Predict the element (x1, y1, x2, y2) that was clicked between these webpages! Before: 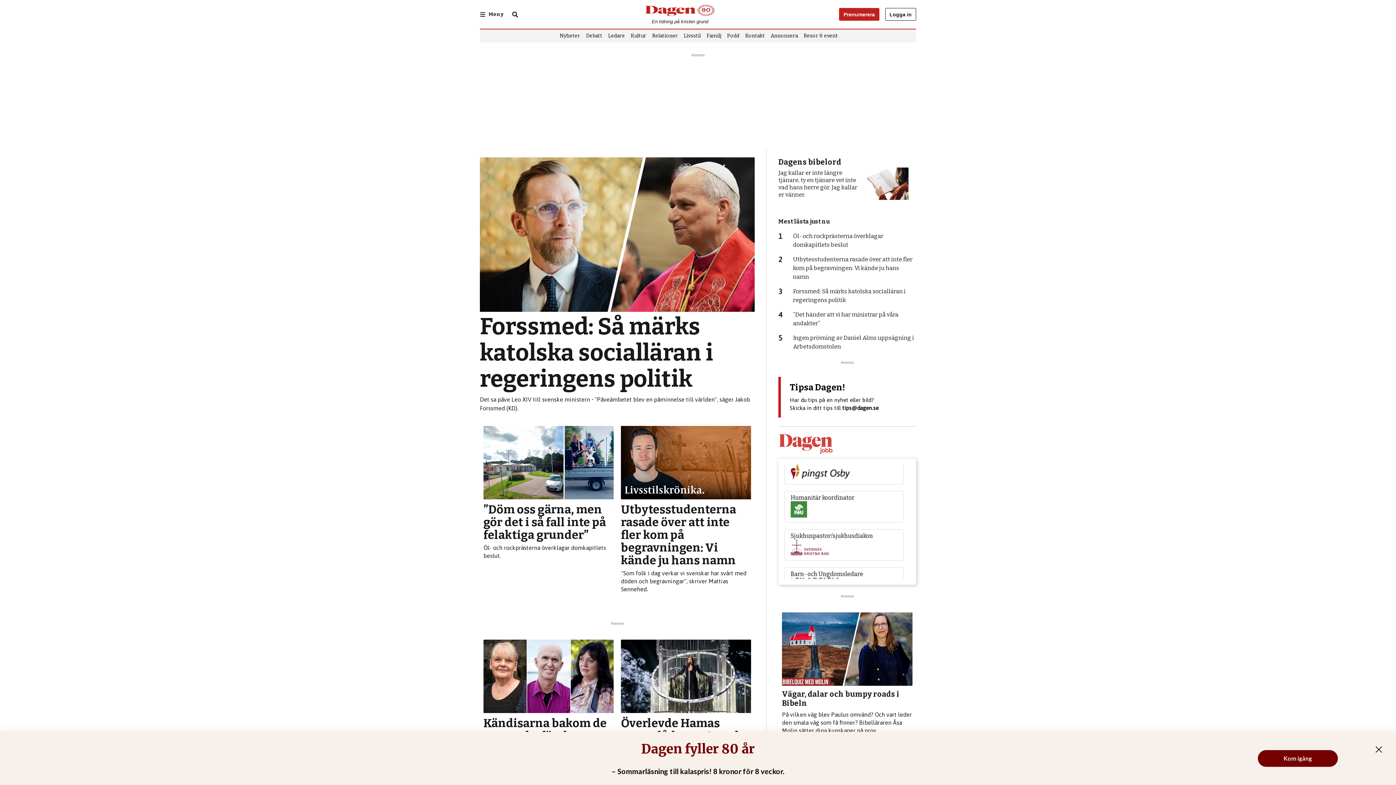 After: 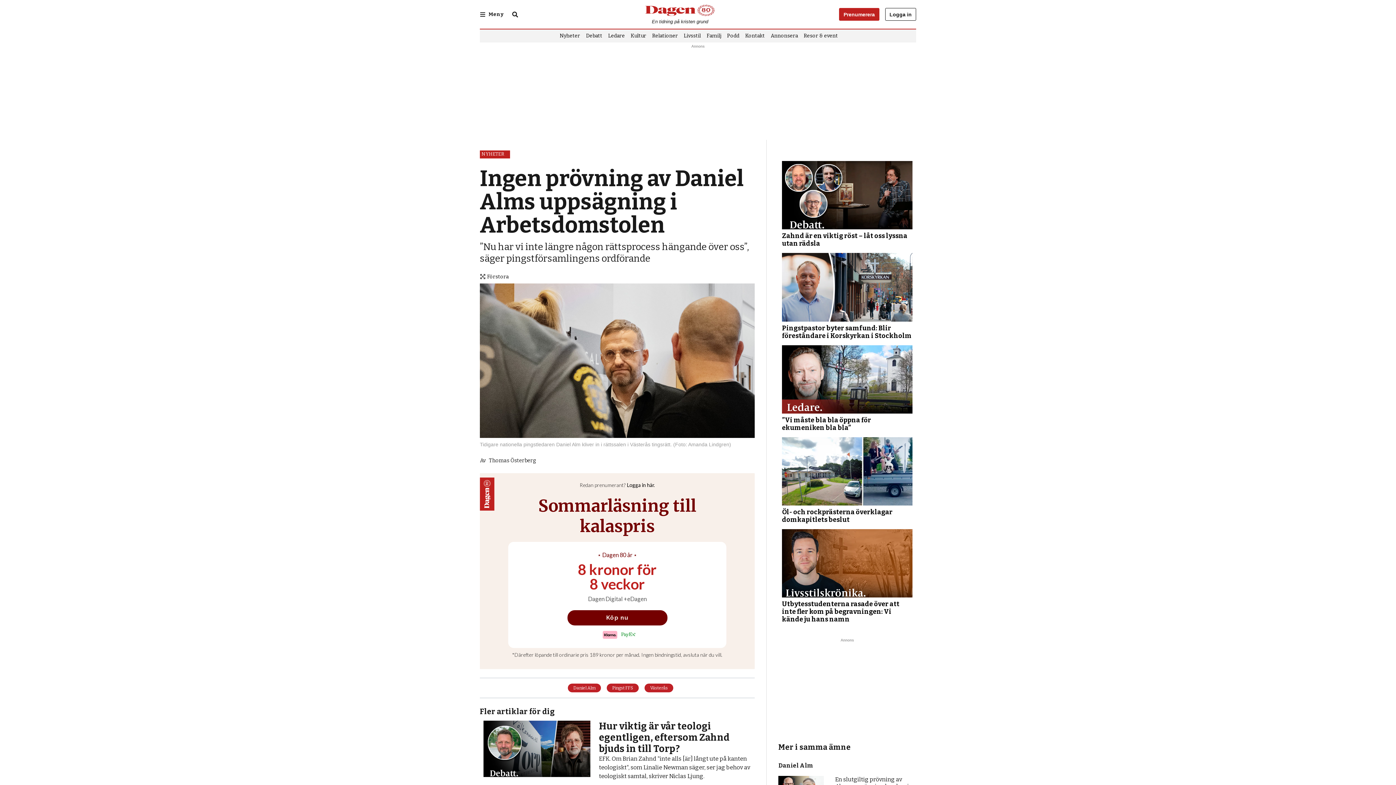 Action: label: 5

Ingen prövning av Daniel Alms uppsägning i Arbetsdomstolen bbox: (778, 333, 916, 351)